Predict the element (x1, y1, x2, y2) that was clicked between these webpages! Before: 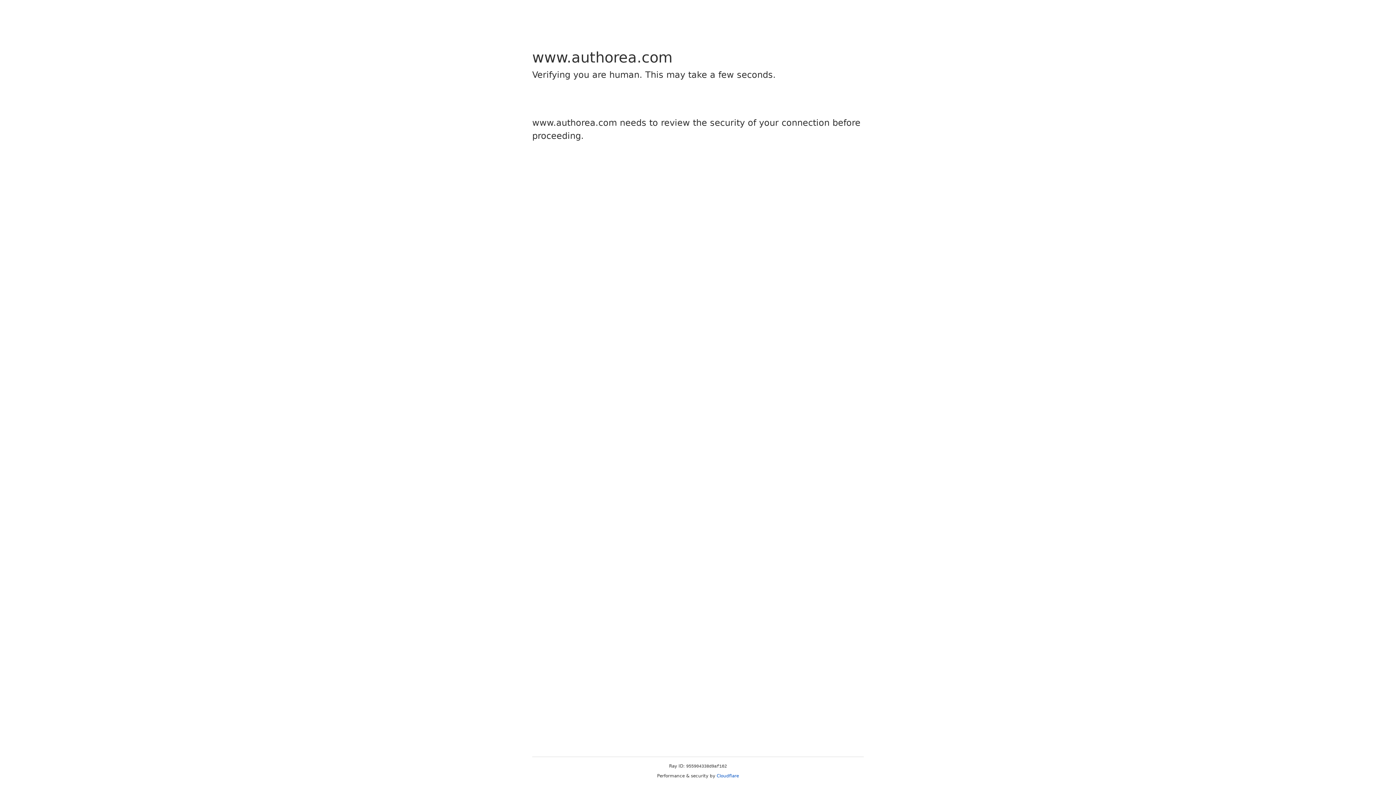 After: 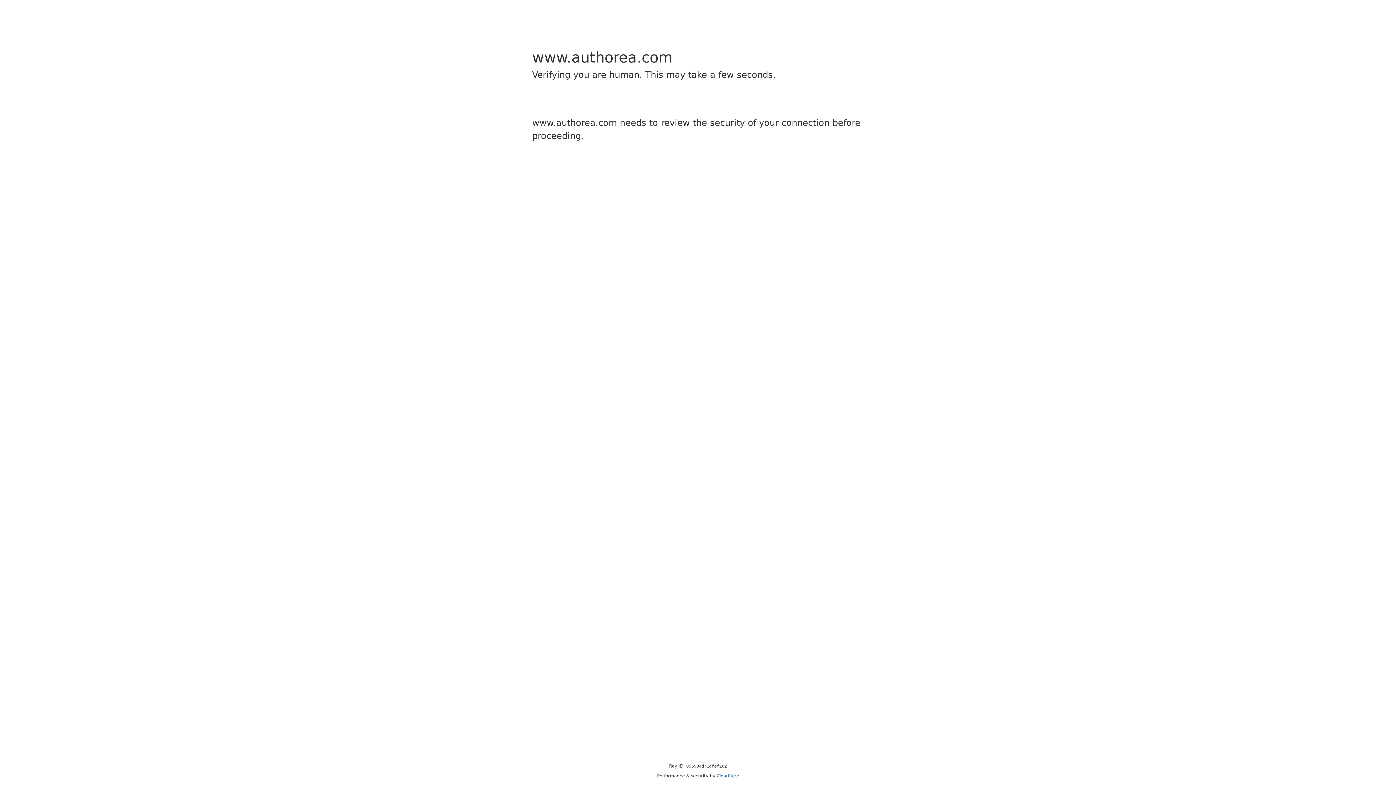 Action: bbox: (716, 773, 739, 778) label: Cloudflare